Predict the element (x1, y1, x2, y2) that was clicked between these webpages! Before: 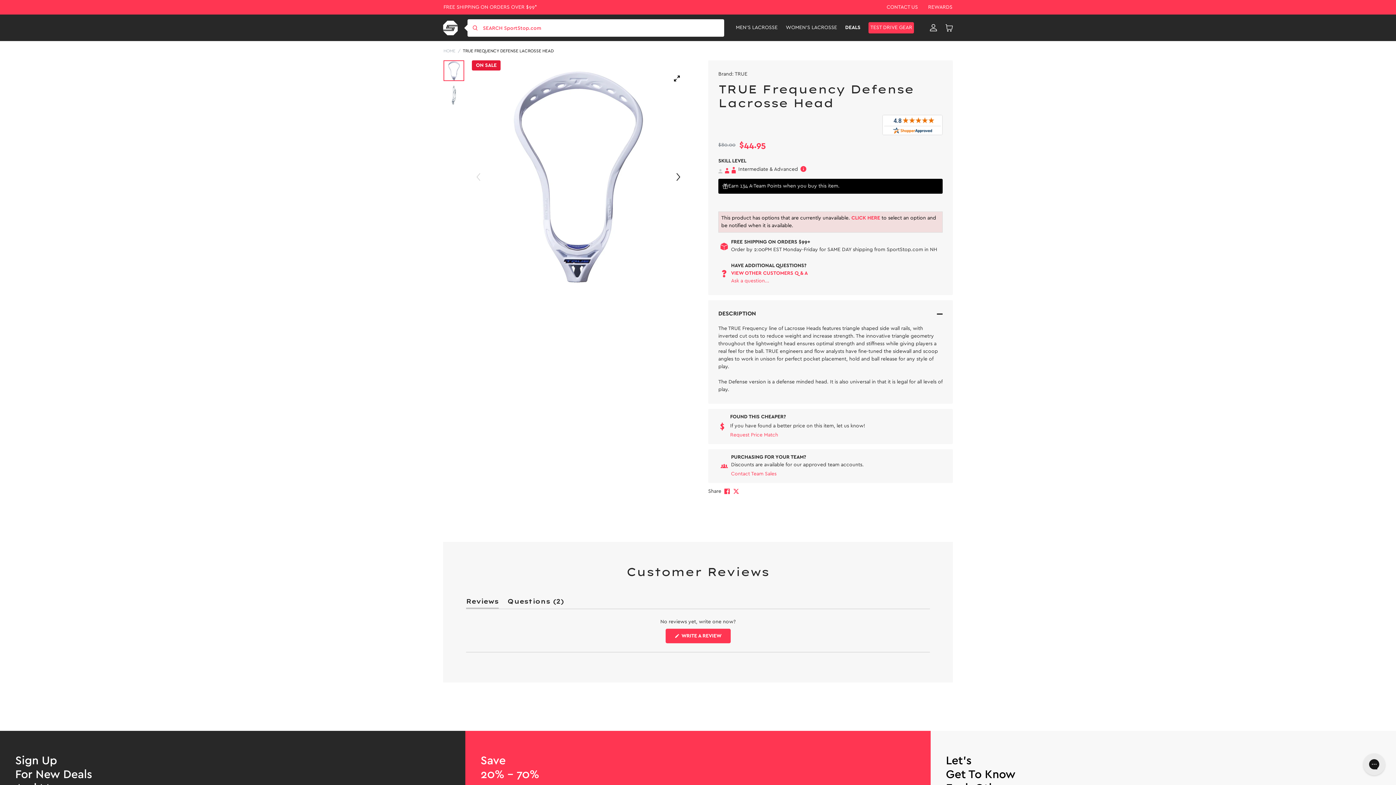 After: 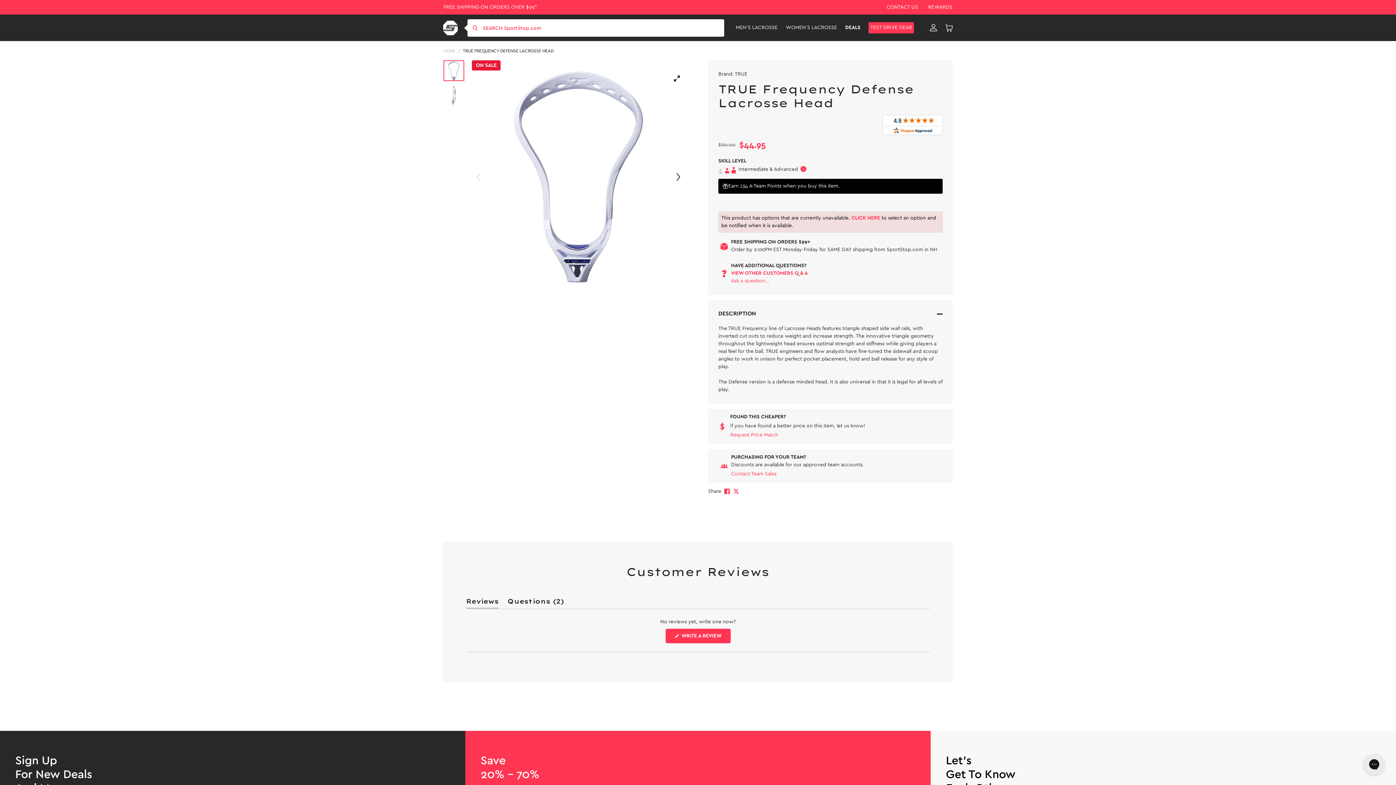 Action: bbox: (724, 488, 730, 493)